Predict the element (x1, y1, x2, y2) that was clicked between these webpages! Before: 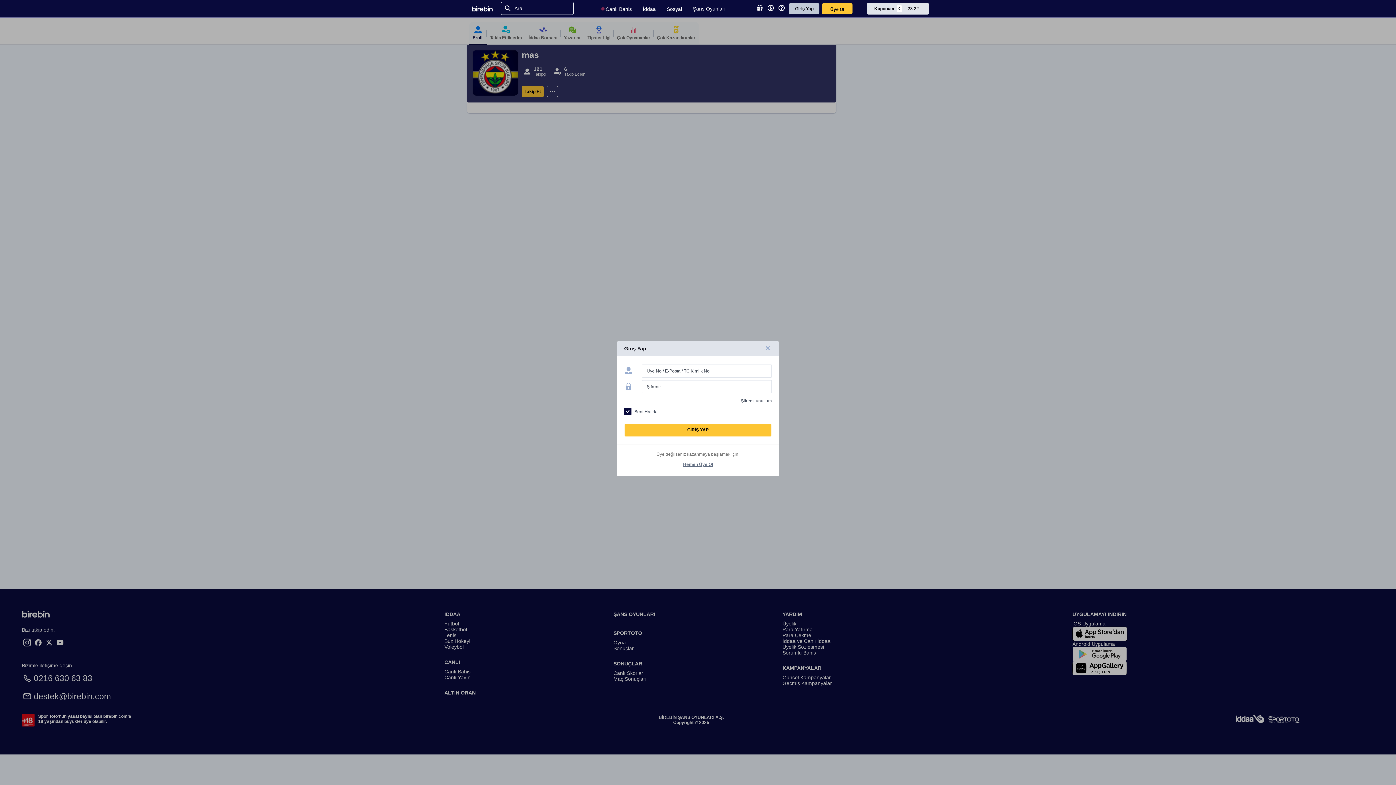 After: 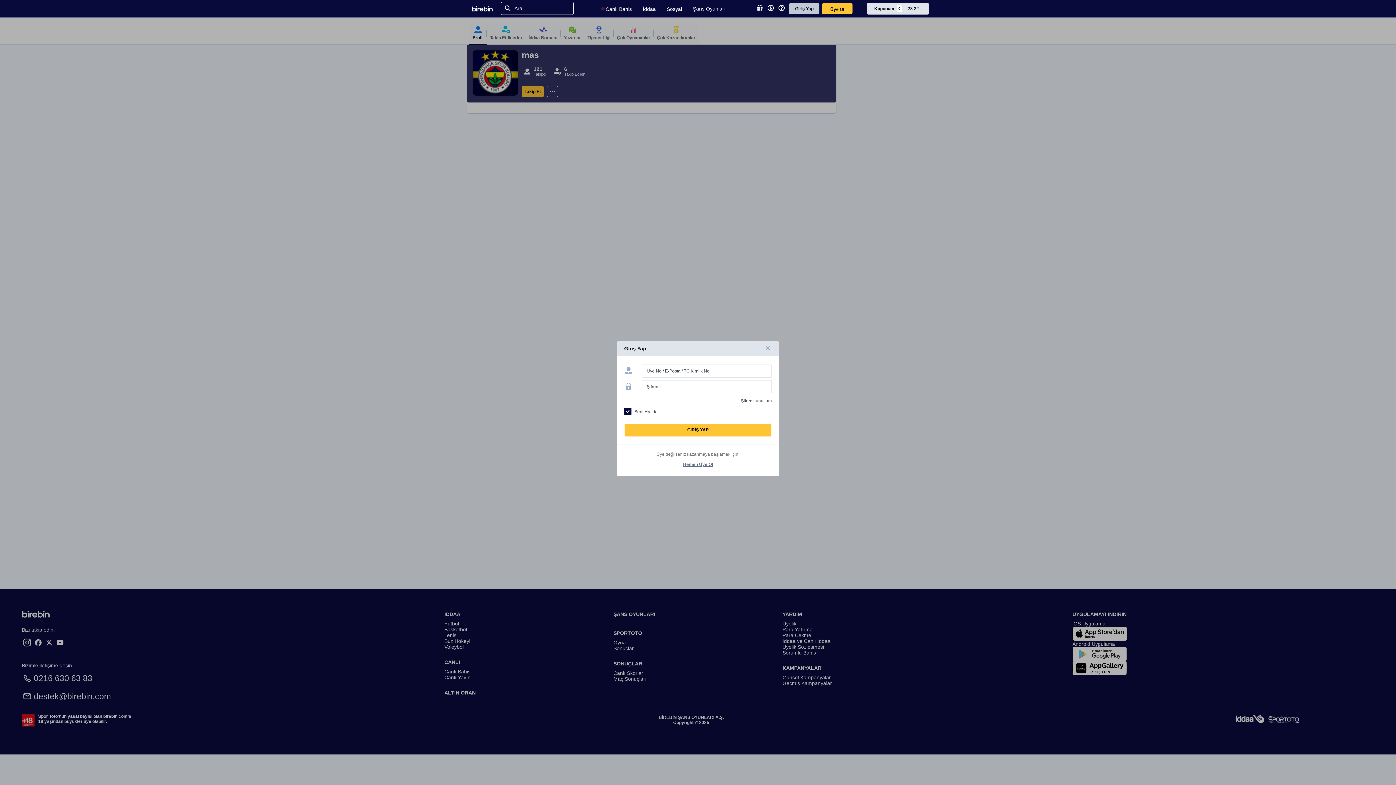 Action: bbox: (789, 3, 819, 14) label: Giriş Yap